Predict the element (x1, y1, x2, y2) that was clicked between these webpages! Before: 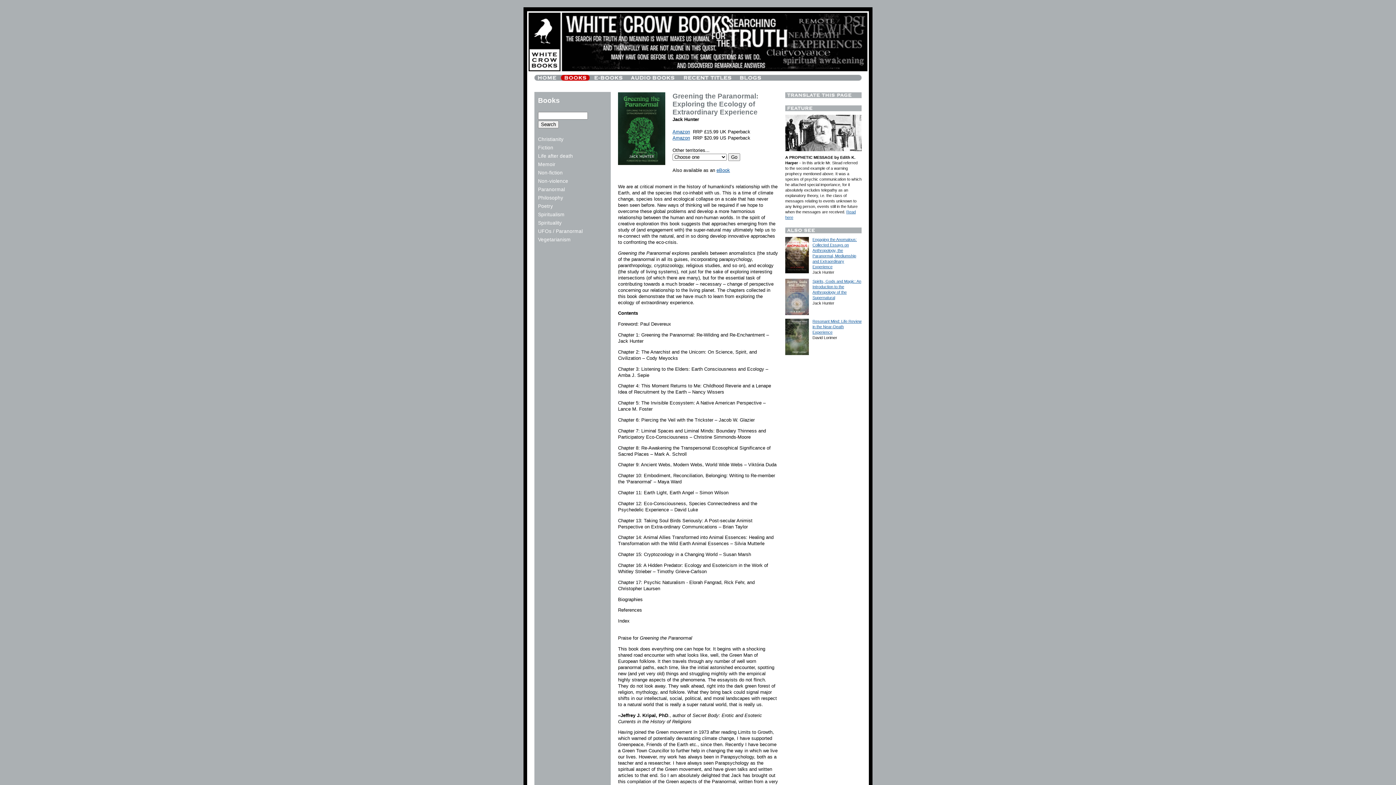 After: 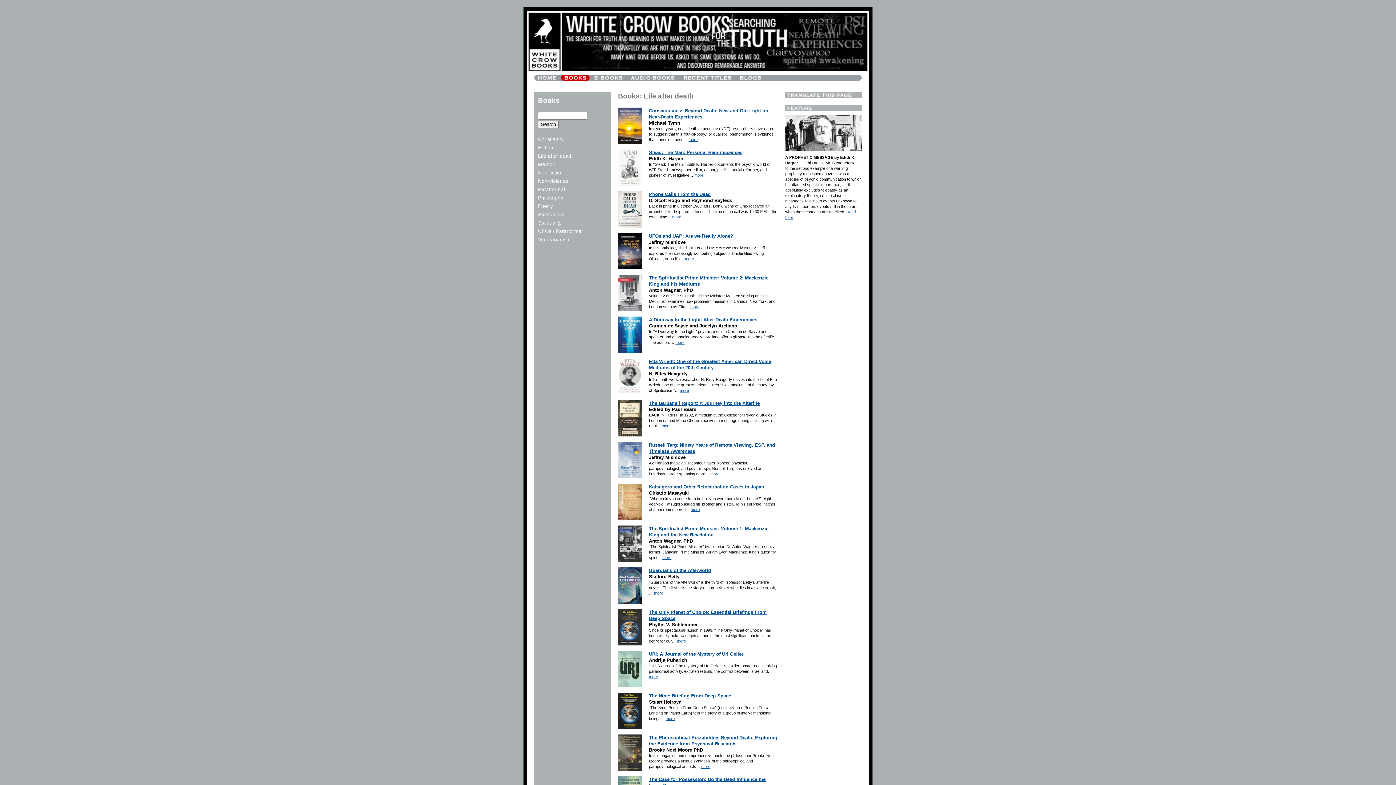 Action: bbox: (538, 153, 573, 158) label: Life after death